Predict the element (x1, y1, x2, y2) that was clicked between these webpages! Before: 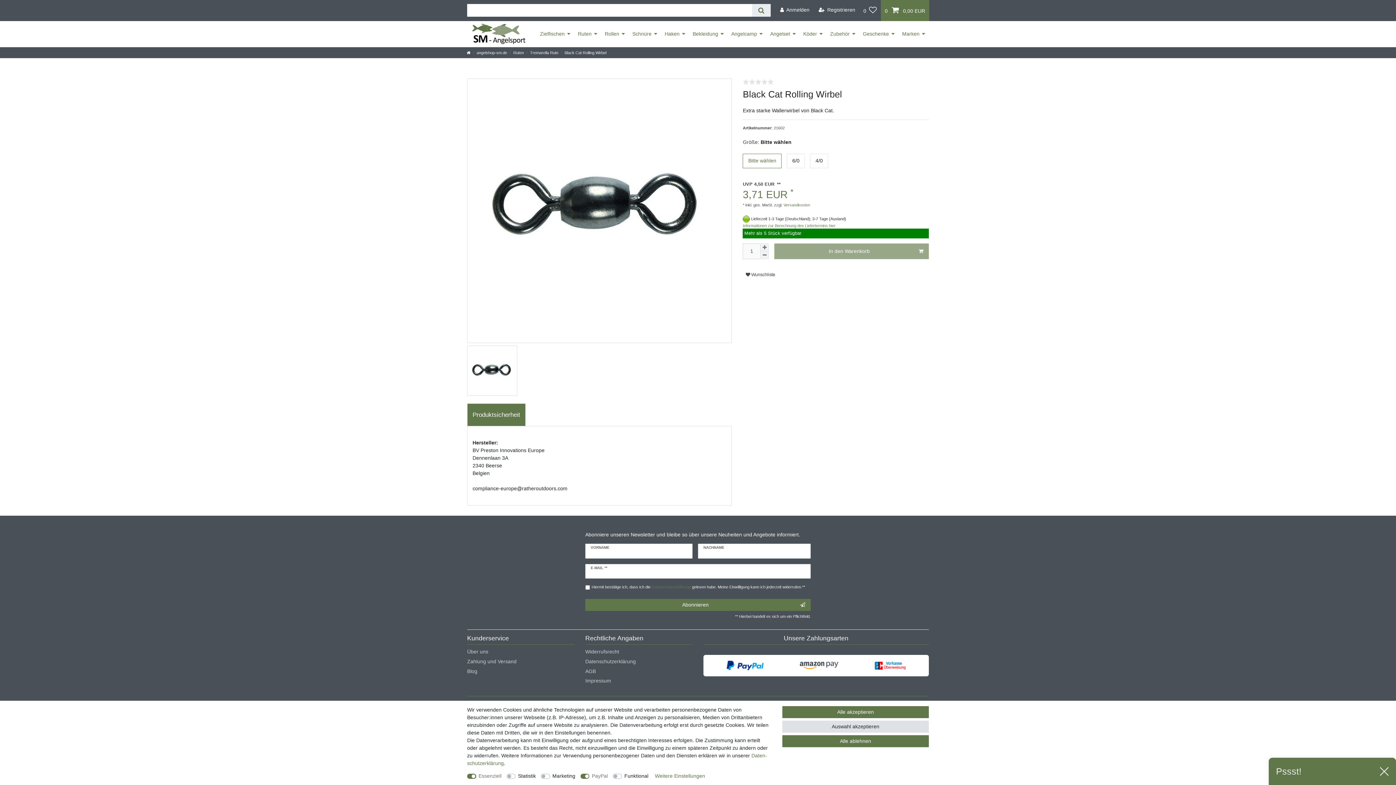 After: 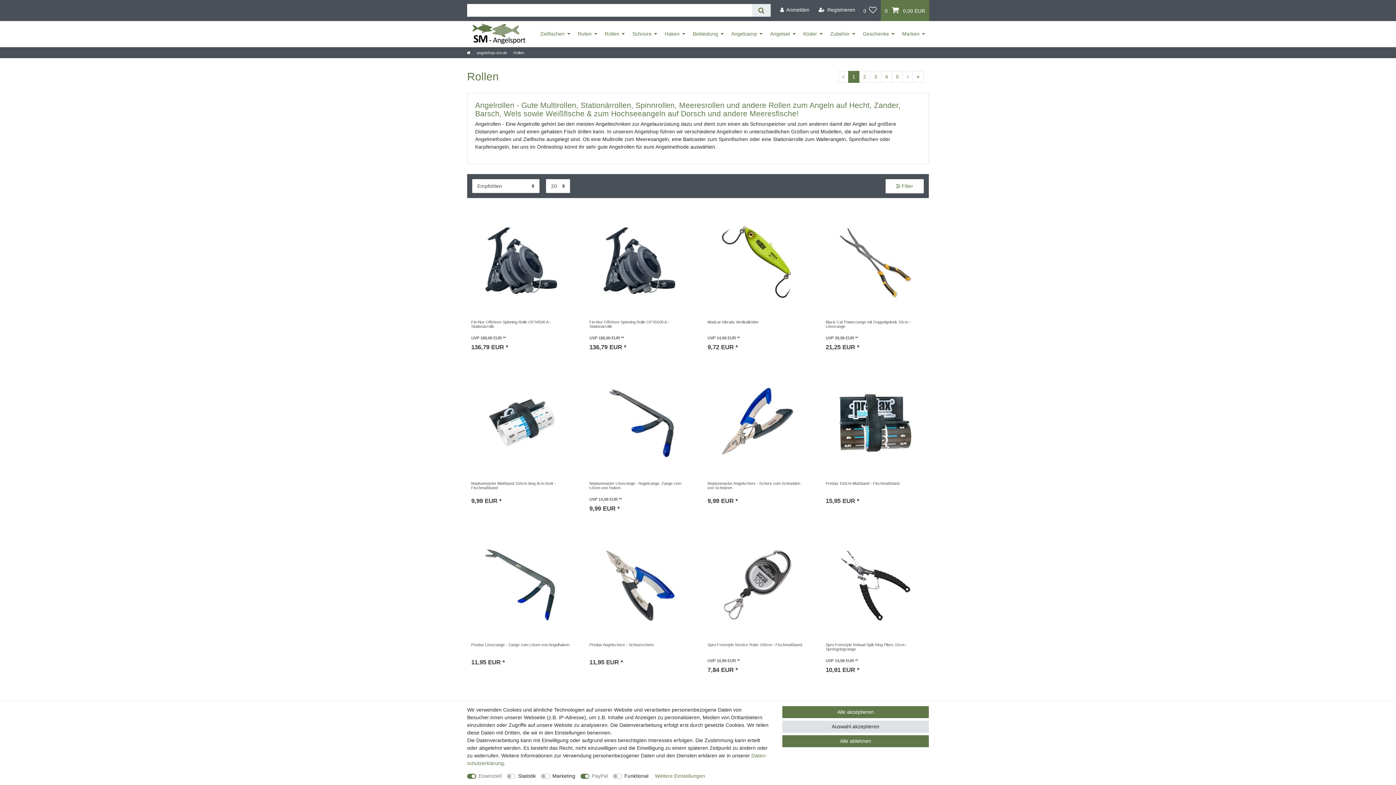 Action: bbox: (601, 20, 628, 46) label: Rollen